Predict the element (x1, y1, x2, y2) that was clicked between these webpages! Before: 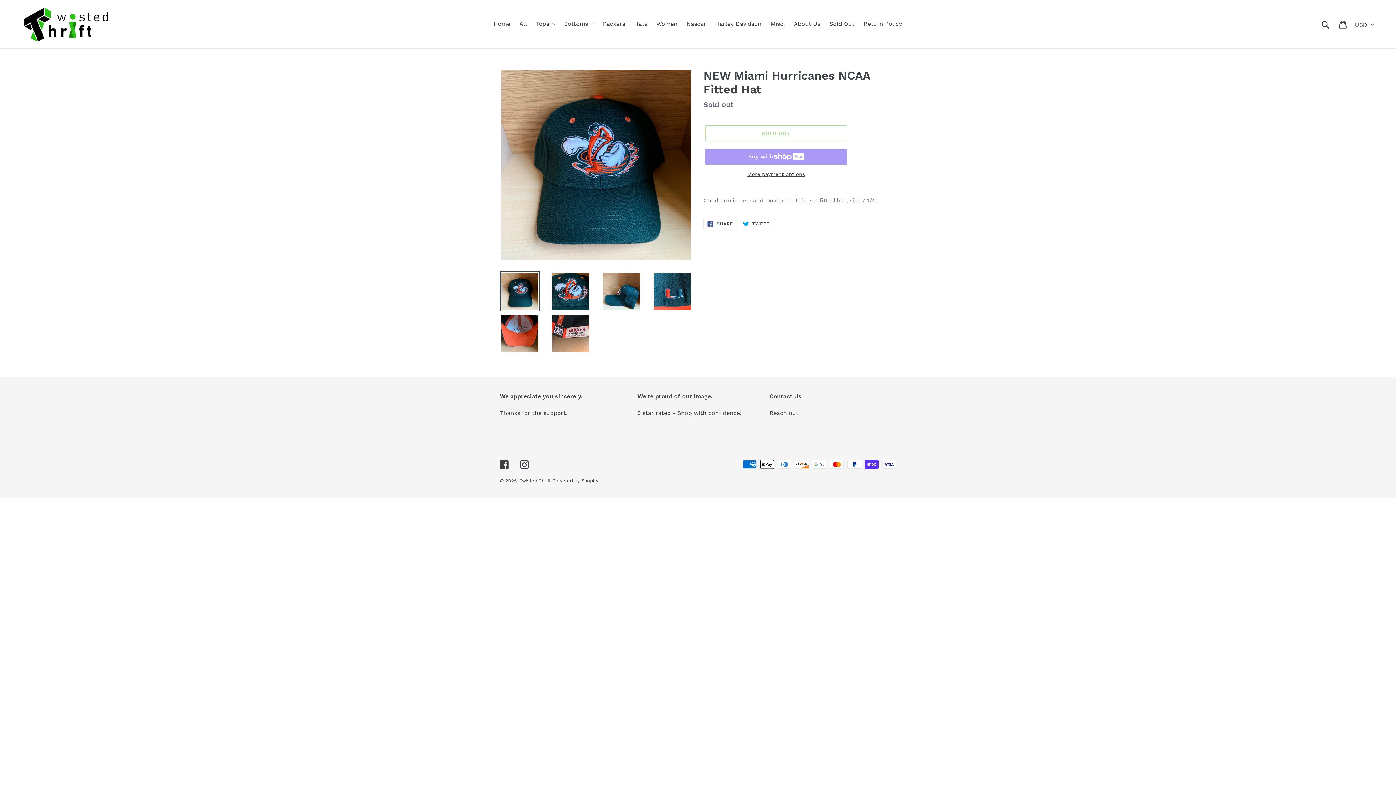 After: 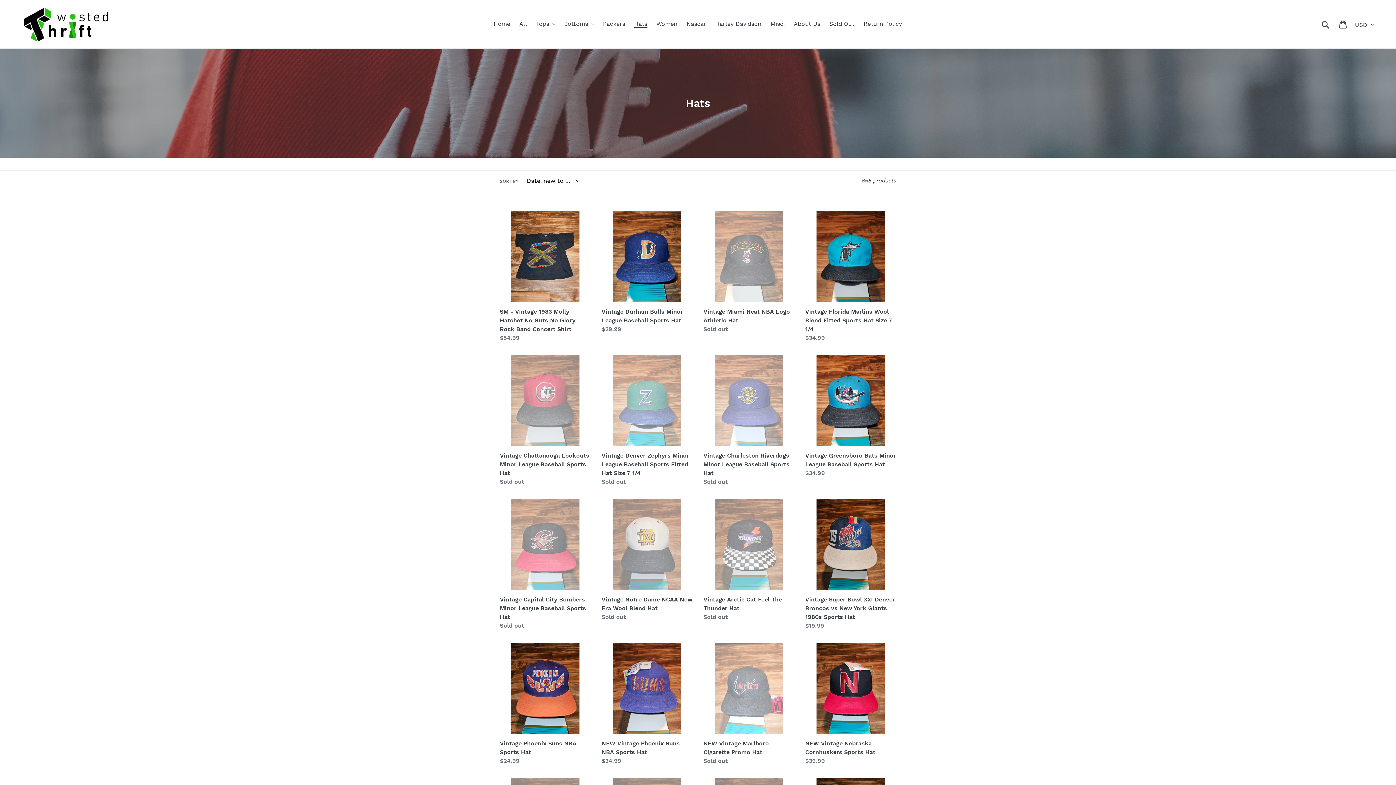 Action: bbox: (630, 18, 651, 29) label: Hats